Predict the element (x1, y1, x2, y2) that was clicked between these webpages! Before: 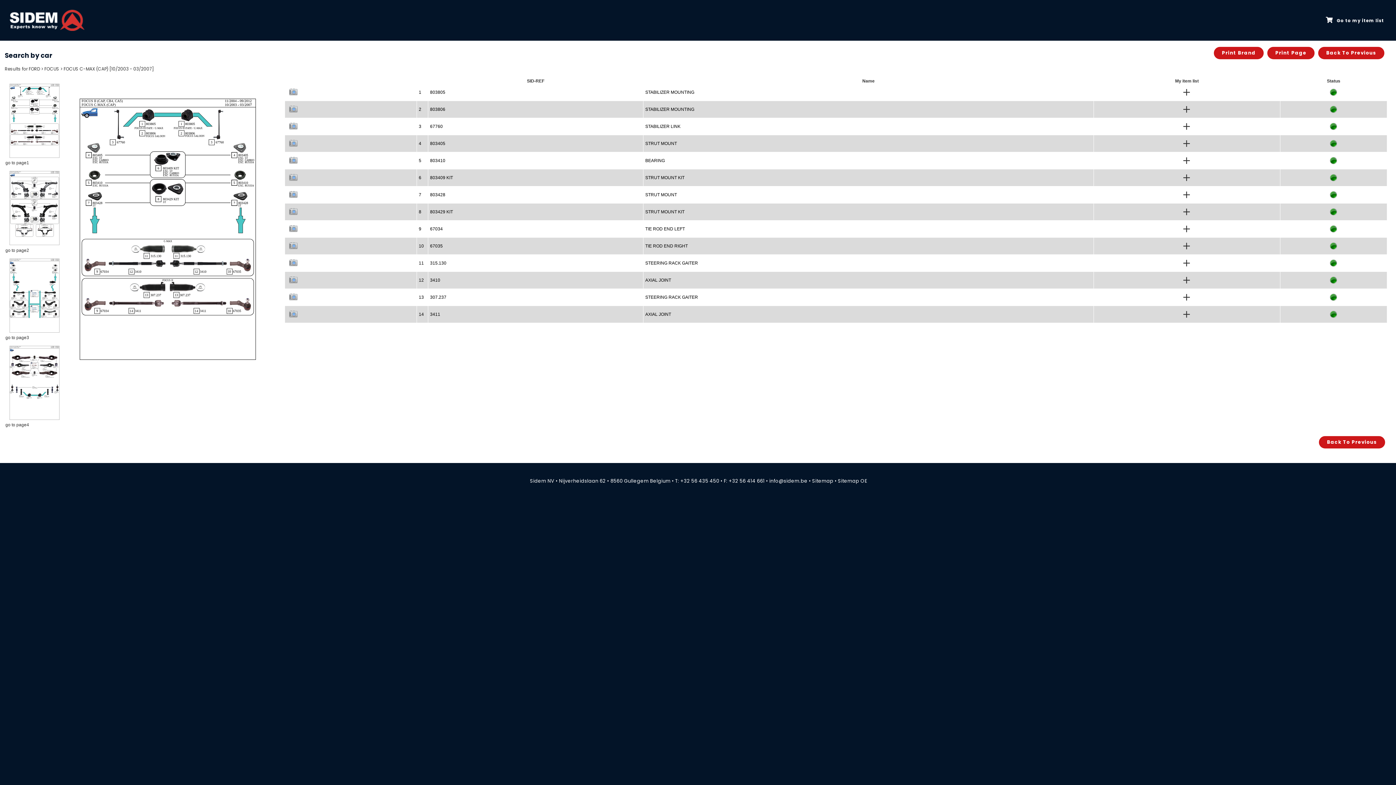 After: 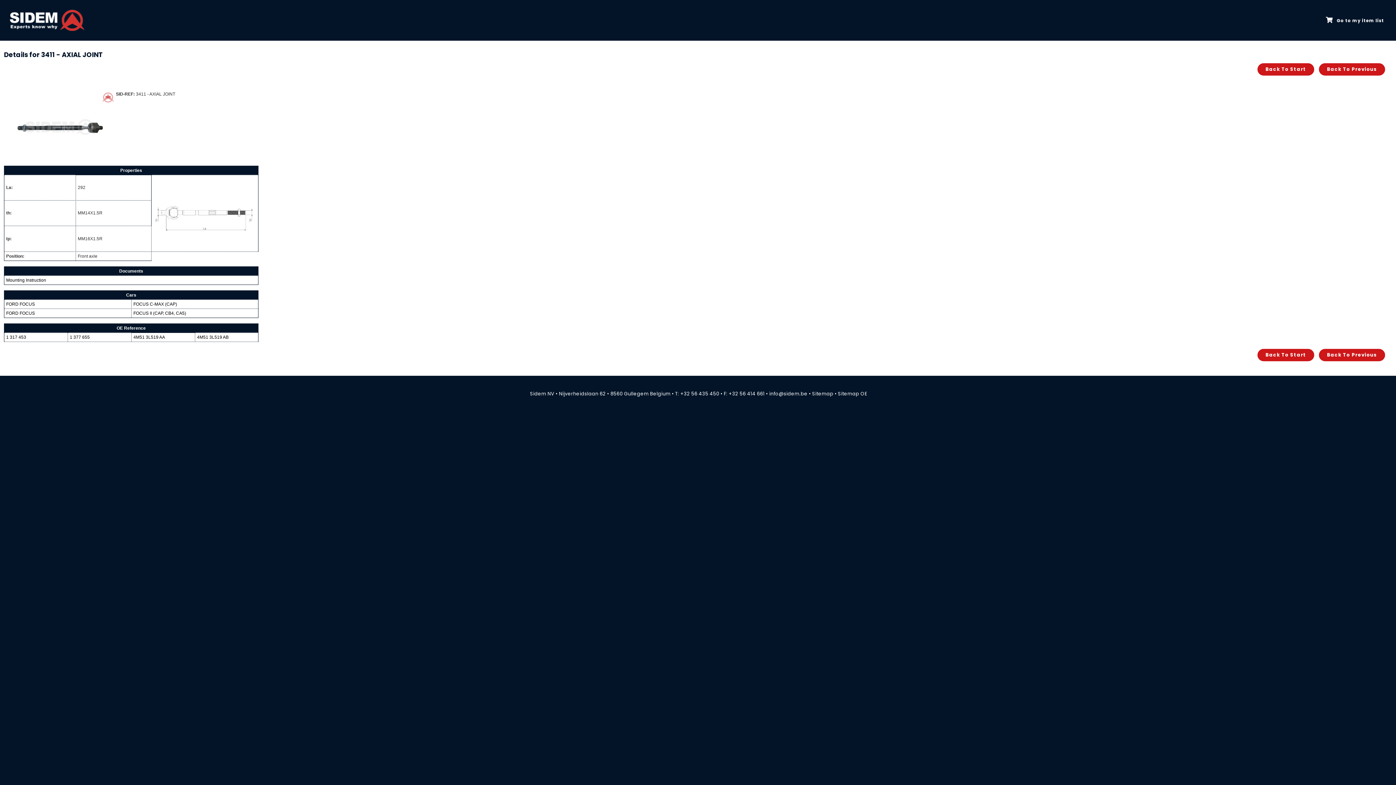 Action: label: 14 bbox: (418, 312, 424, 317)